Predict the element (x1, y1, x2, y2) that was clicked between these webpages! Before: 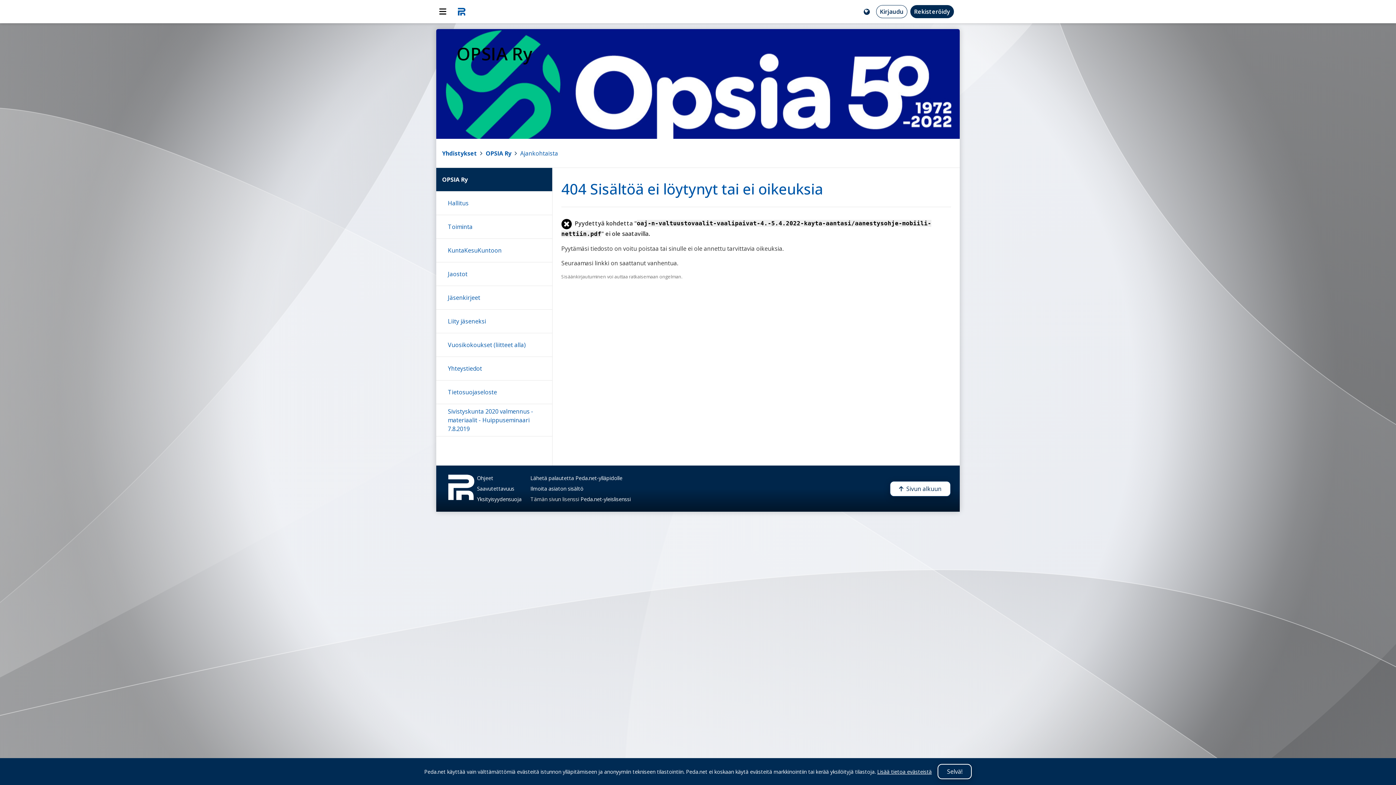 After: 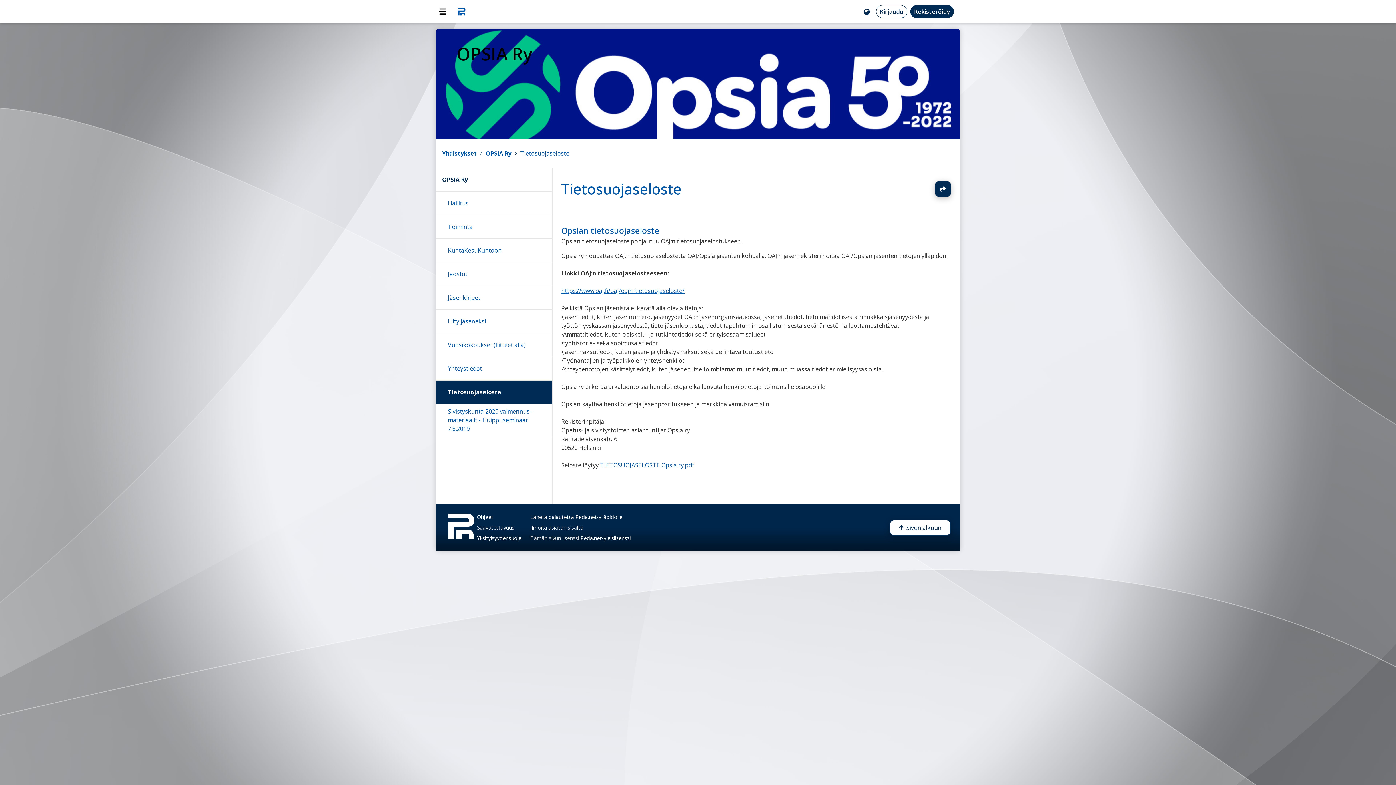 Action: label: Tietosuojaseloste bbox: (436, 380, 552, 404)